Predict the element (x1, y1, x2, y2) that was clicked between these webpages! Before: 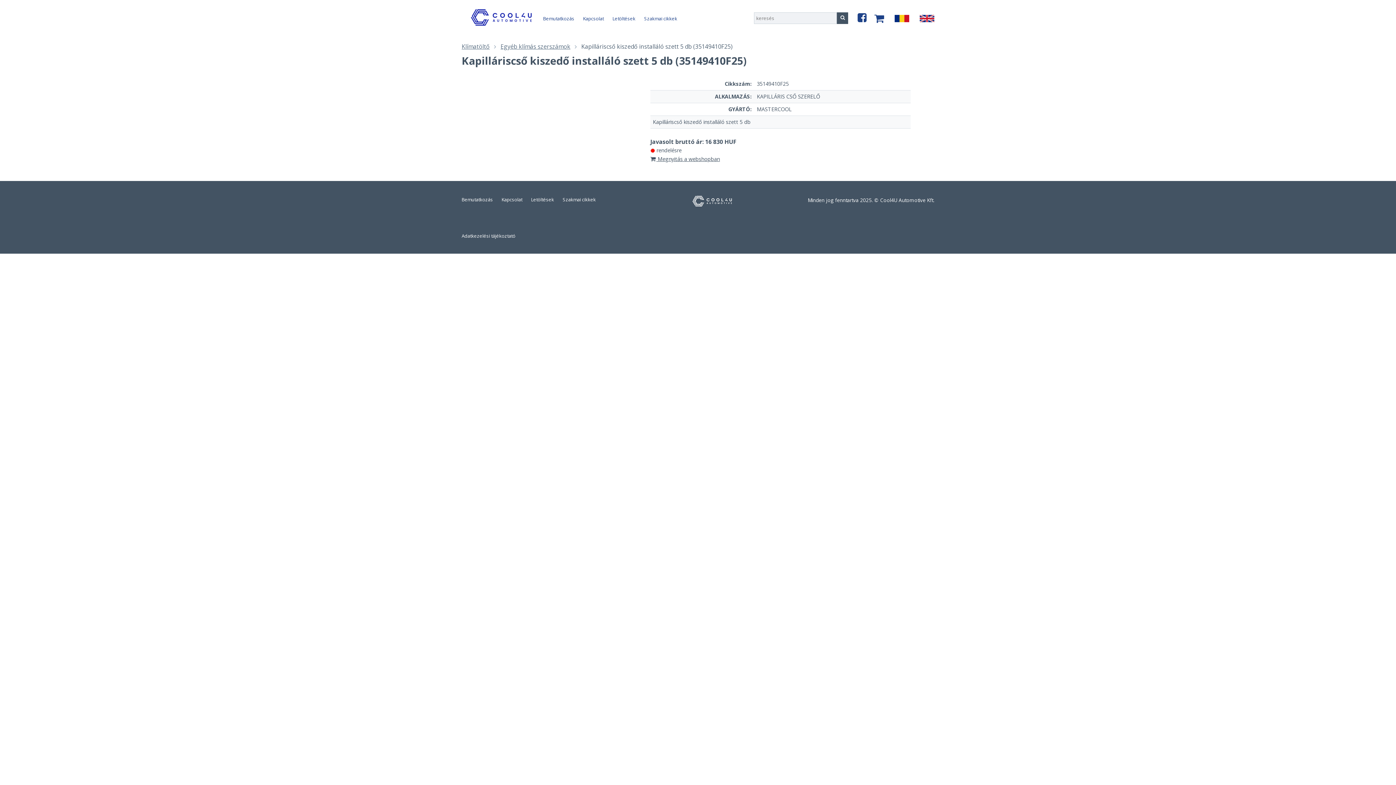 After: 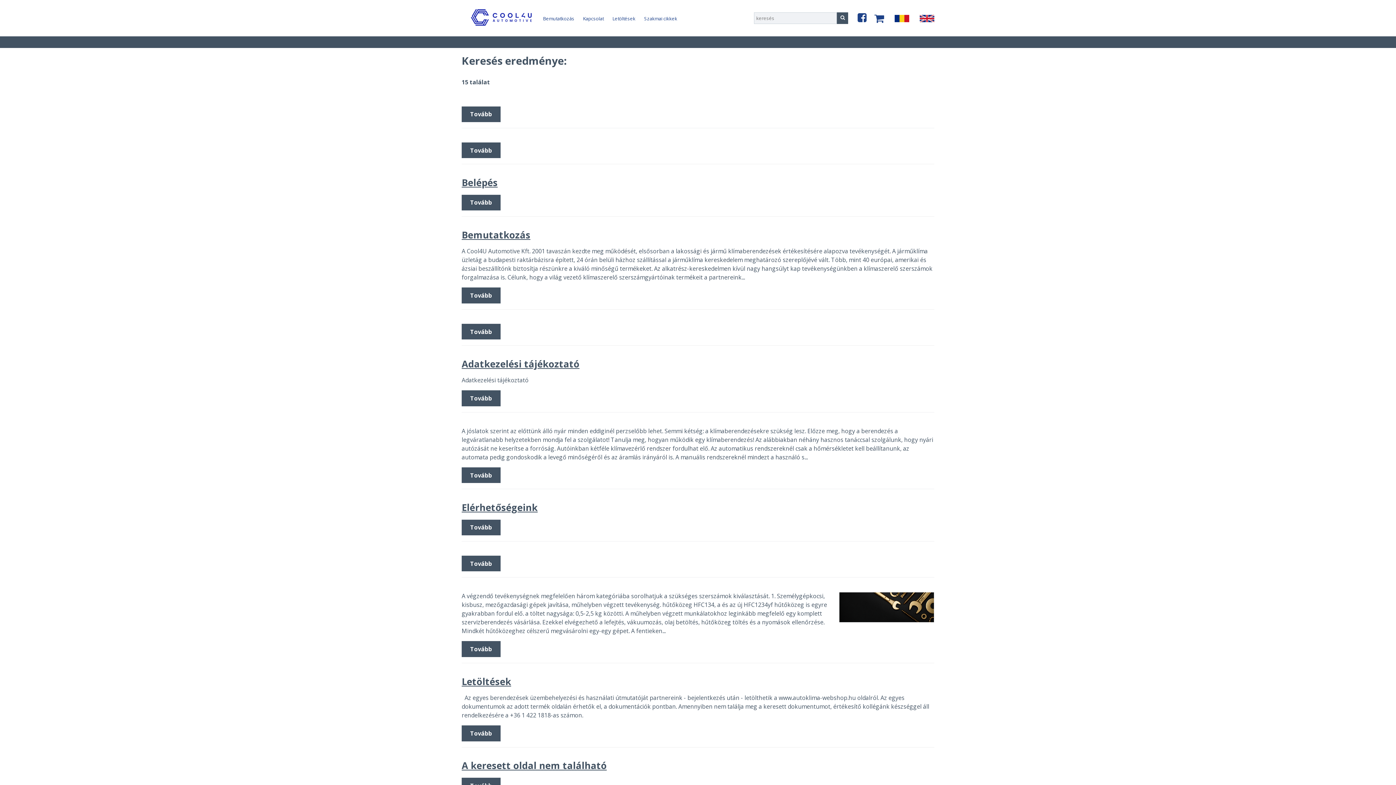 Action: bbox: (837, 12, 848, 23)